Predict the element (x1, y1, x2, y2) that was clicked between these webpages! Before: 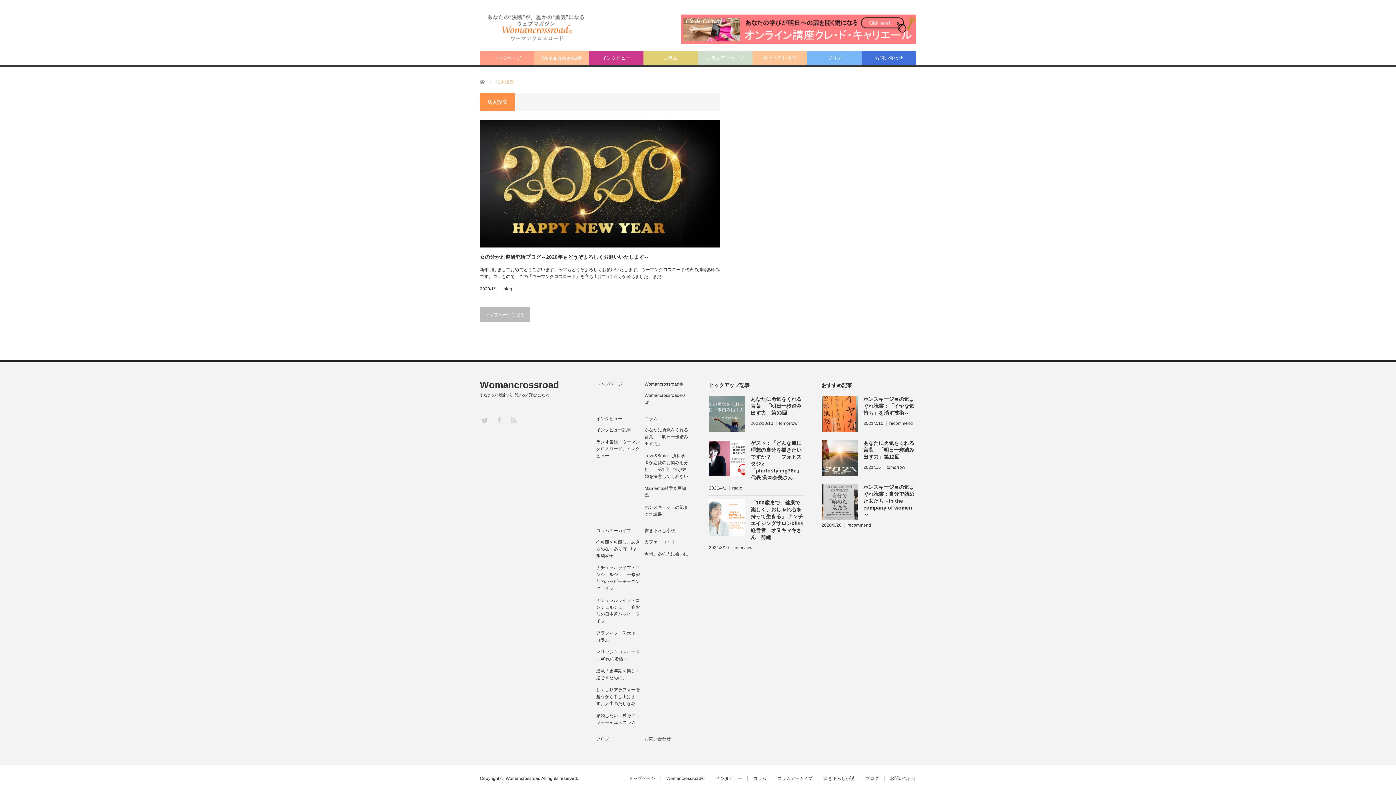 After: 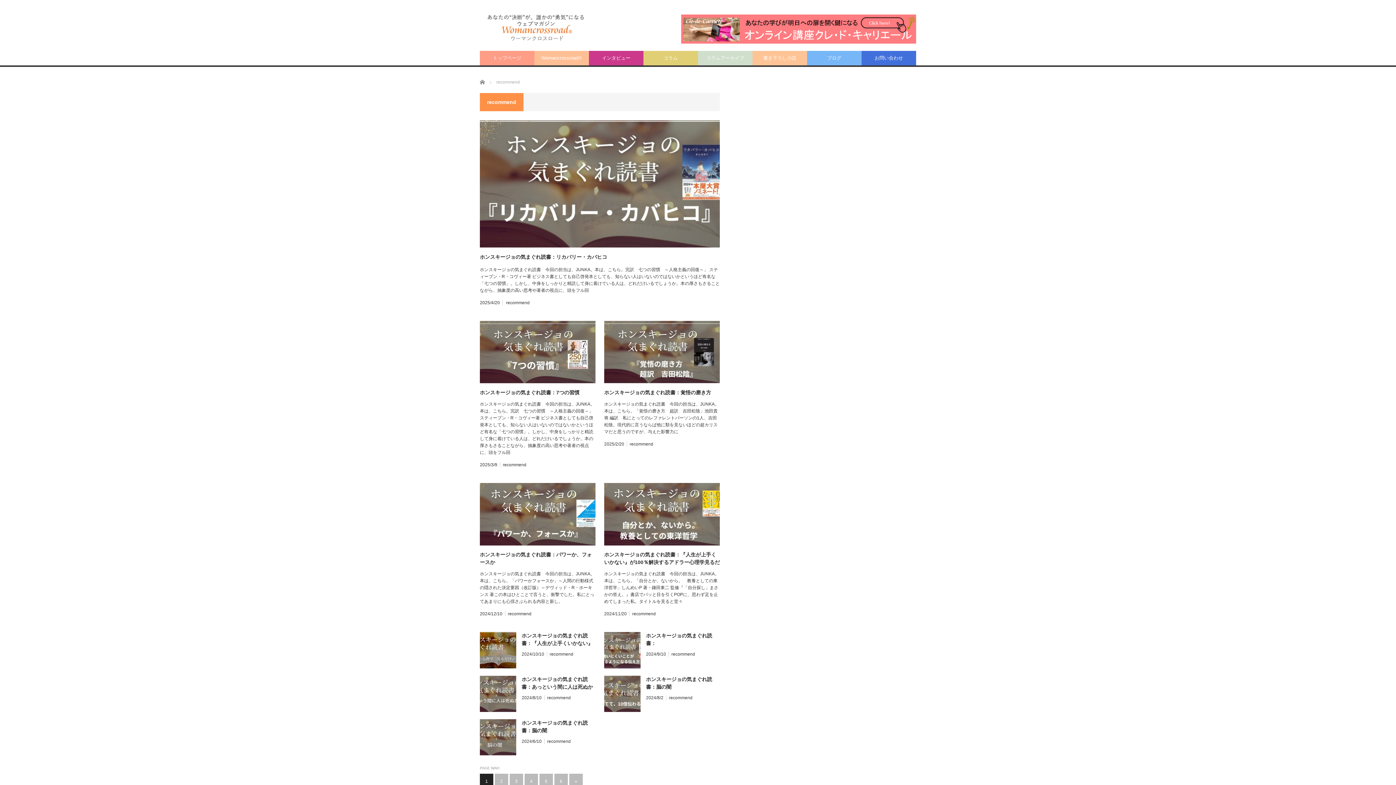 Action: label: recommend bbox: (889, 421, 913, 426)